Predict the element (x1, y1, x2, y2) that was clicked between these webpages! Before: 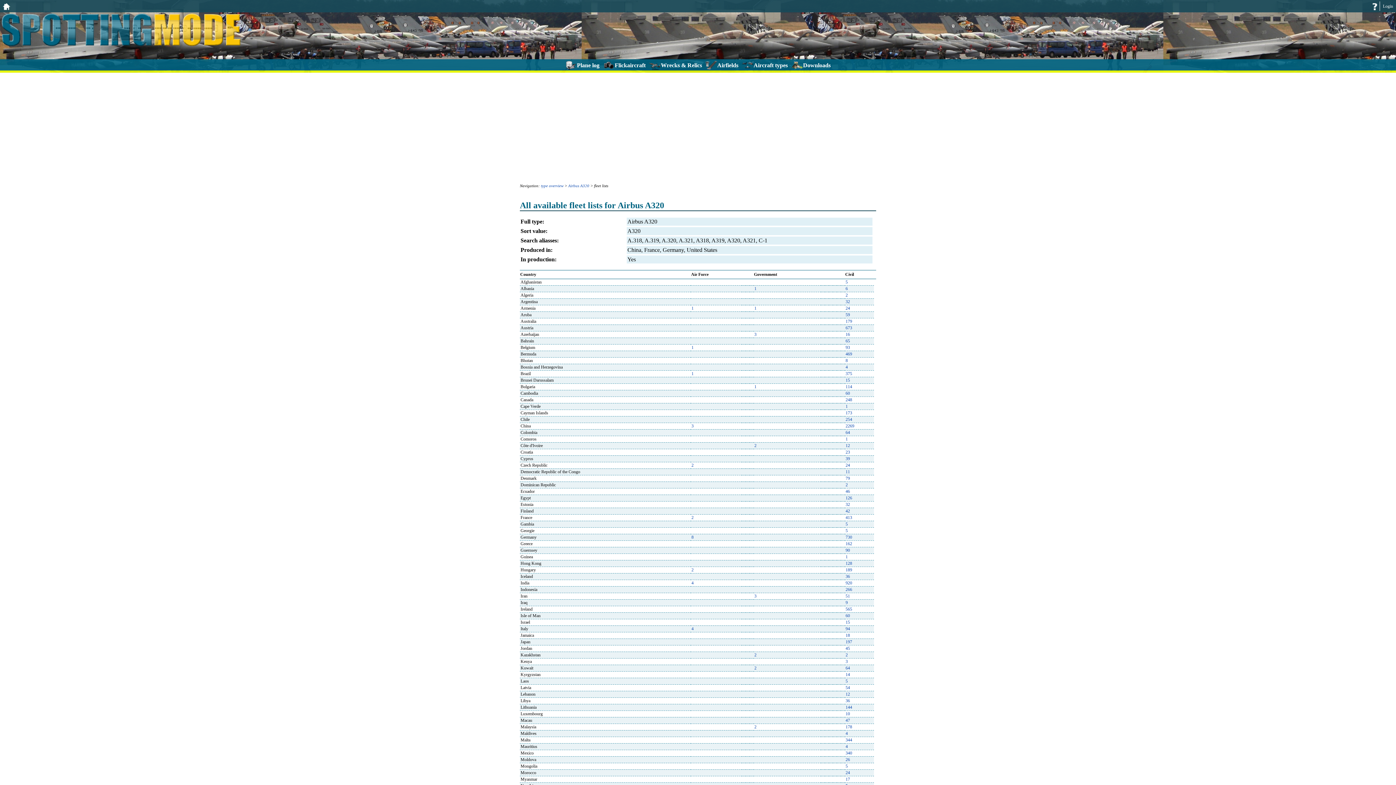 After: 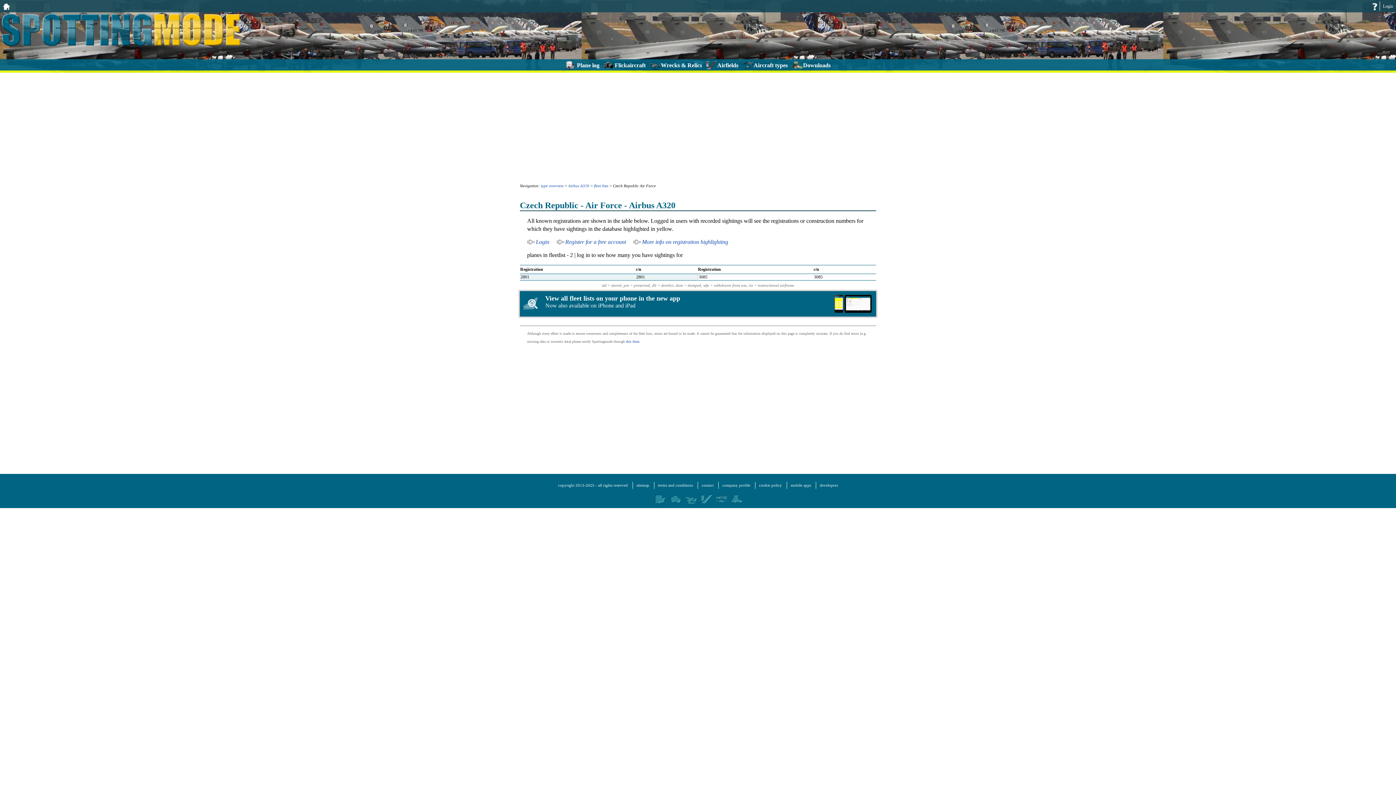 Action: bbox: (691, 462, 693, 468) label: 2